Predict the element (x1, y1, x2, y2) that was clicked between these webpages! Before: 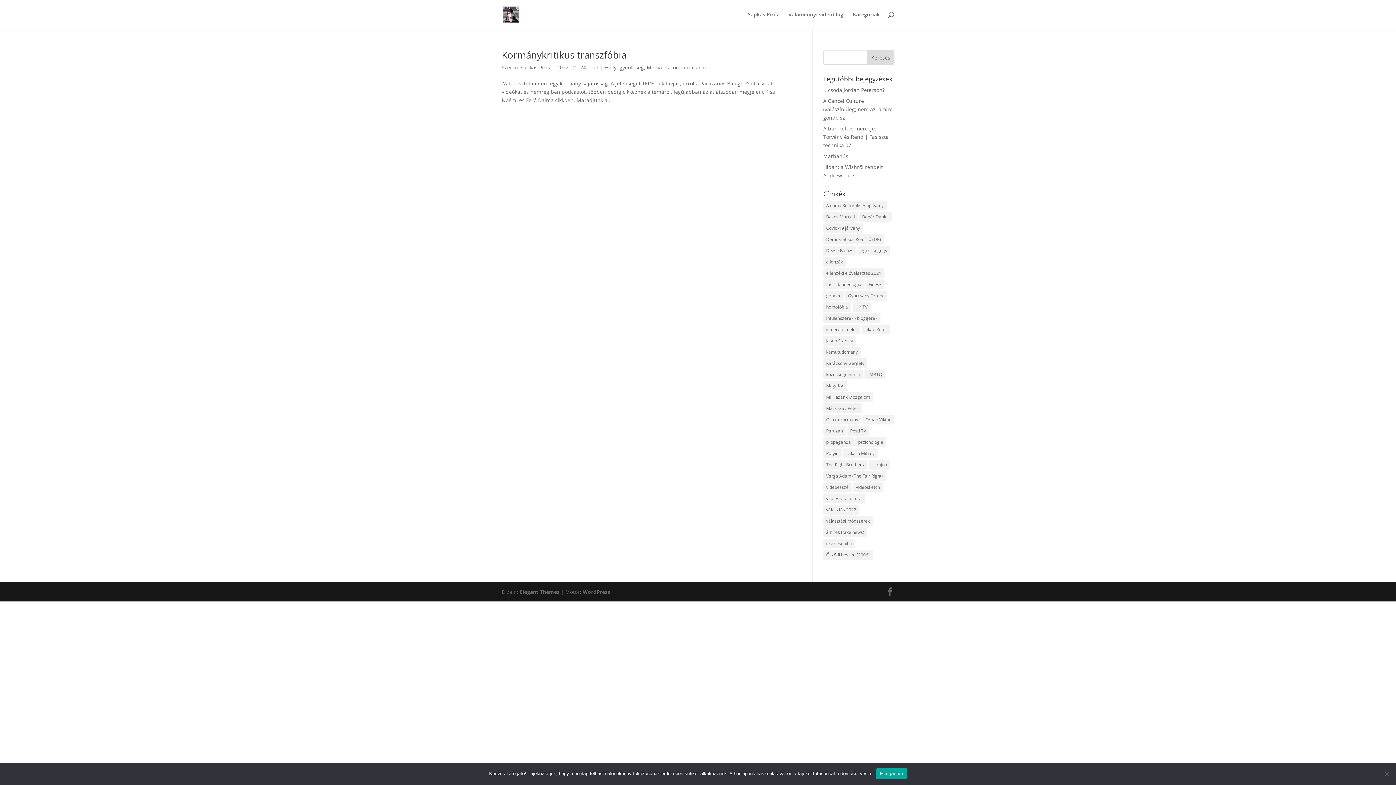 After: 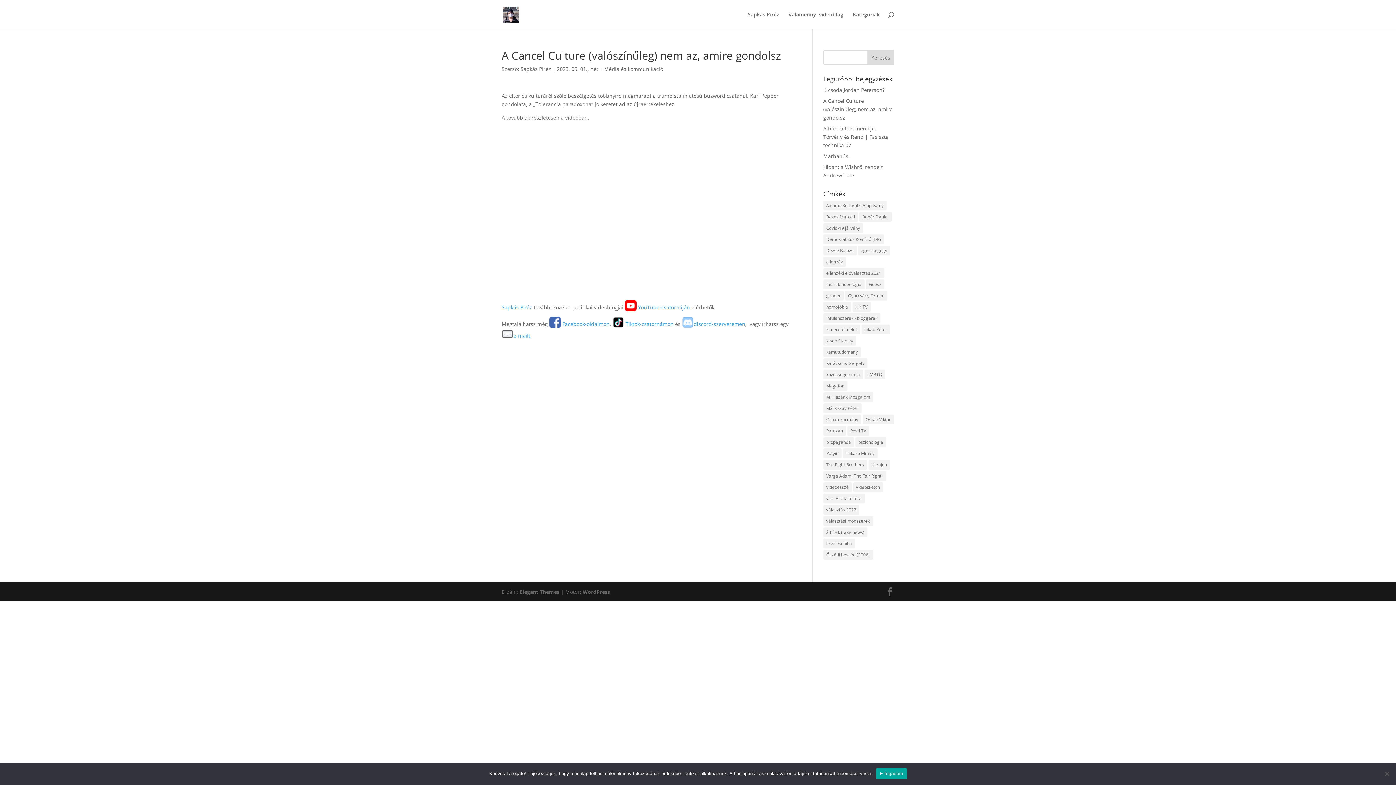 Action: bbox: (823, 97, 892, 121) label: A Cancel Culture (valószínűleg) nem az, amire gondolsz